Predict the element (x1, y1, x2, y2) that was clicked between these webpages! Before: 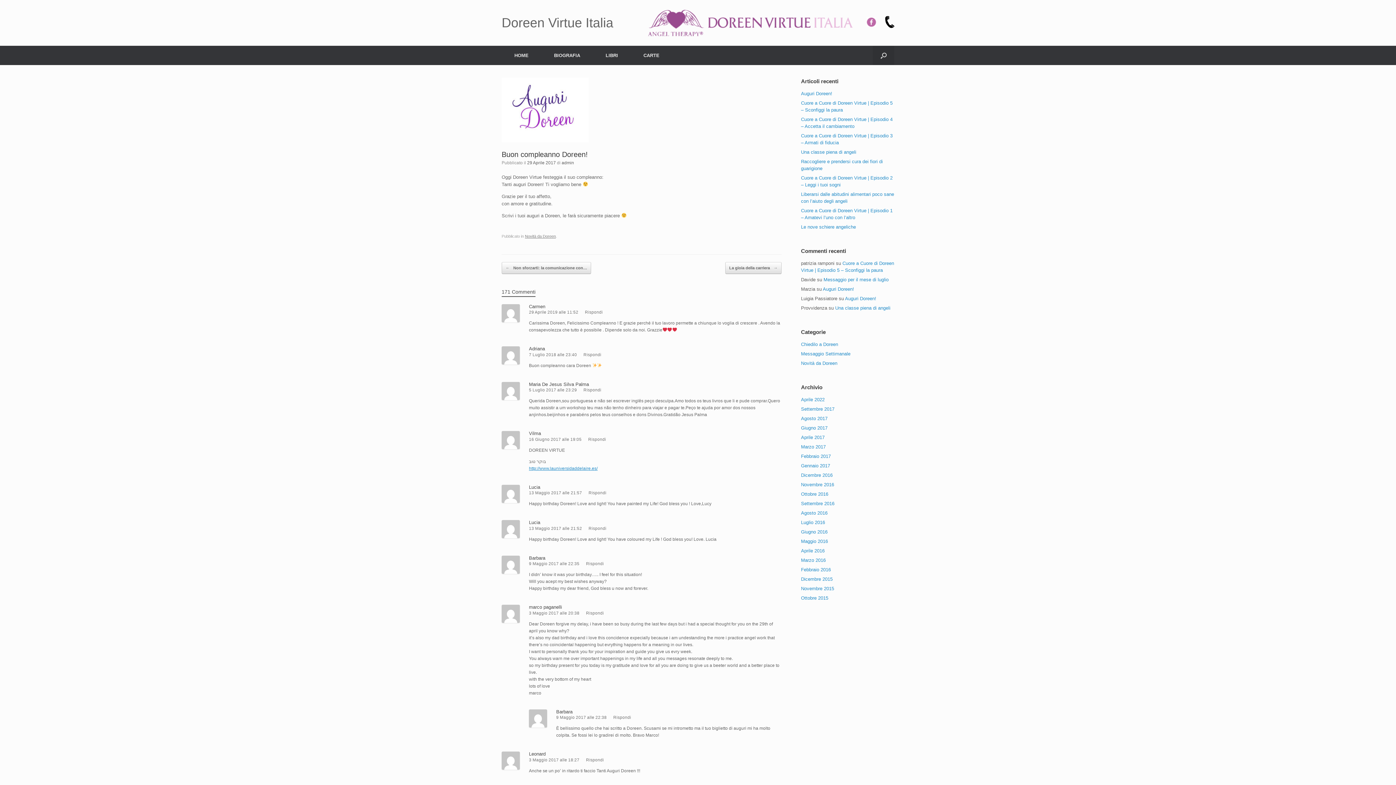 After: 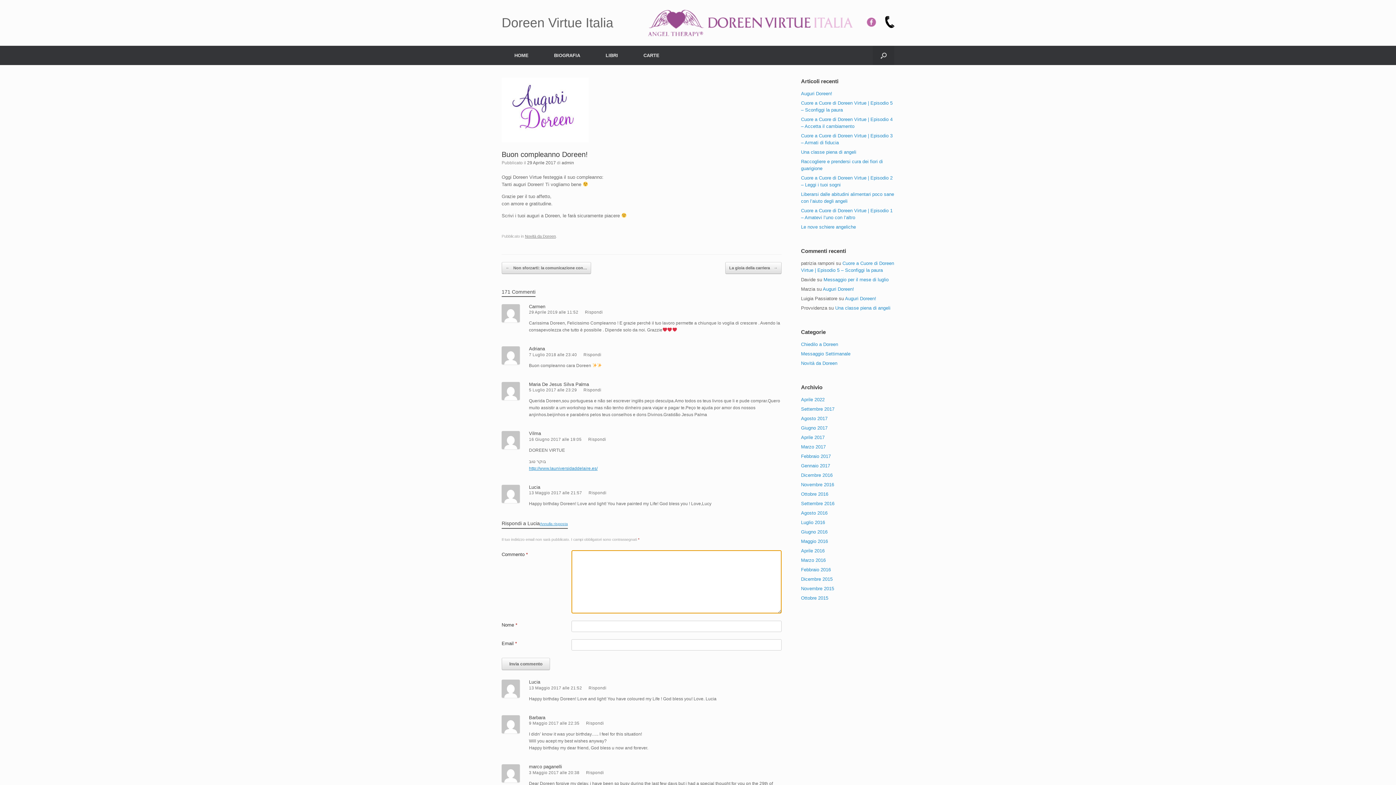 Action: bbox: (588, 491, 606, 495) label: Rispondi a Lucia